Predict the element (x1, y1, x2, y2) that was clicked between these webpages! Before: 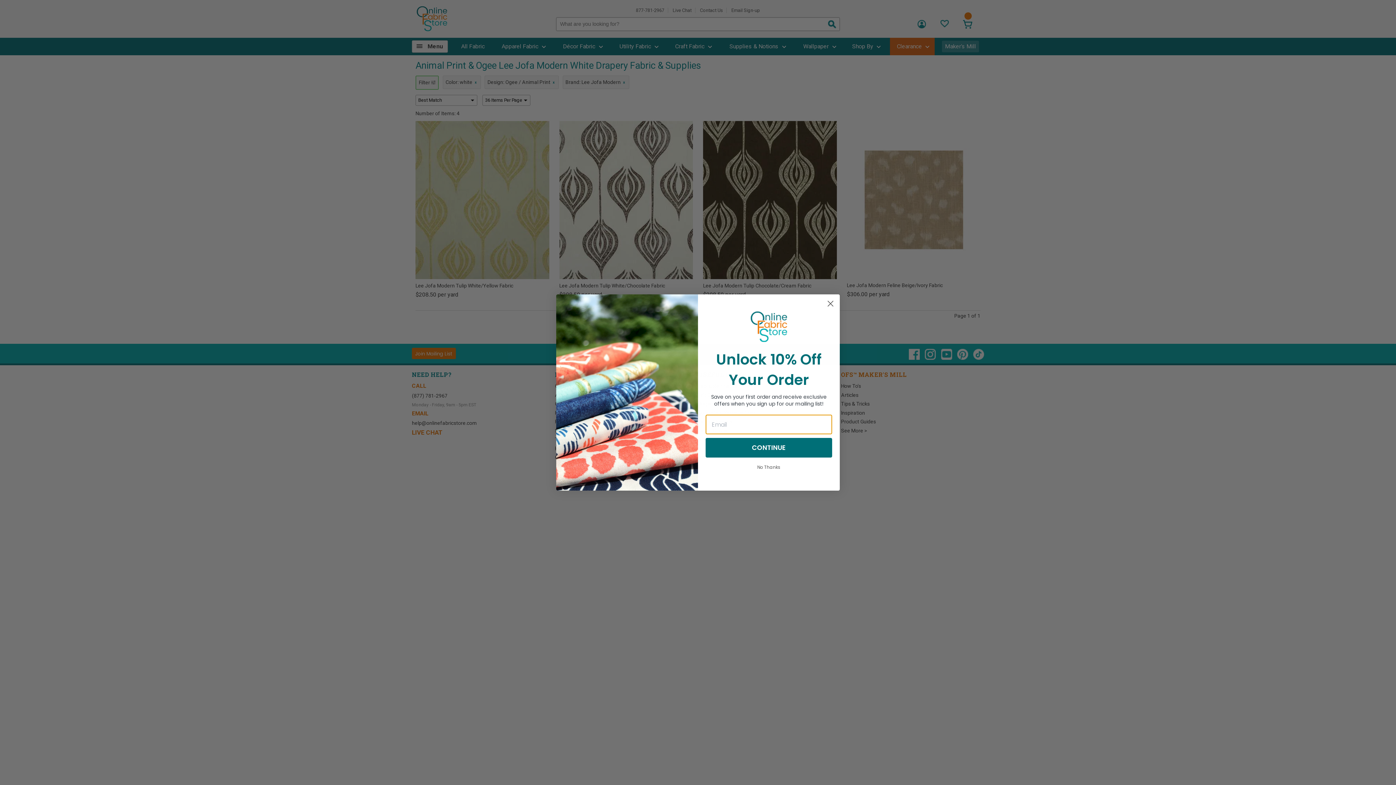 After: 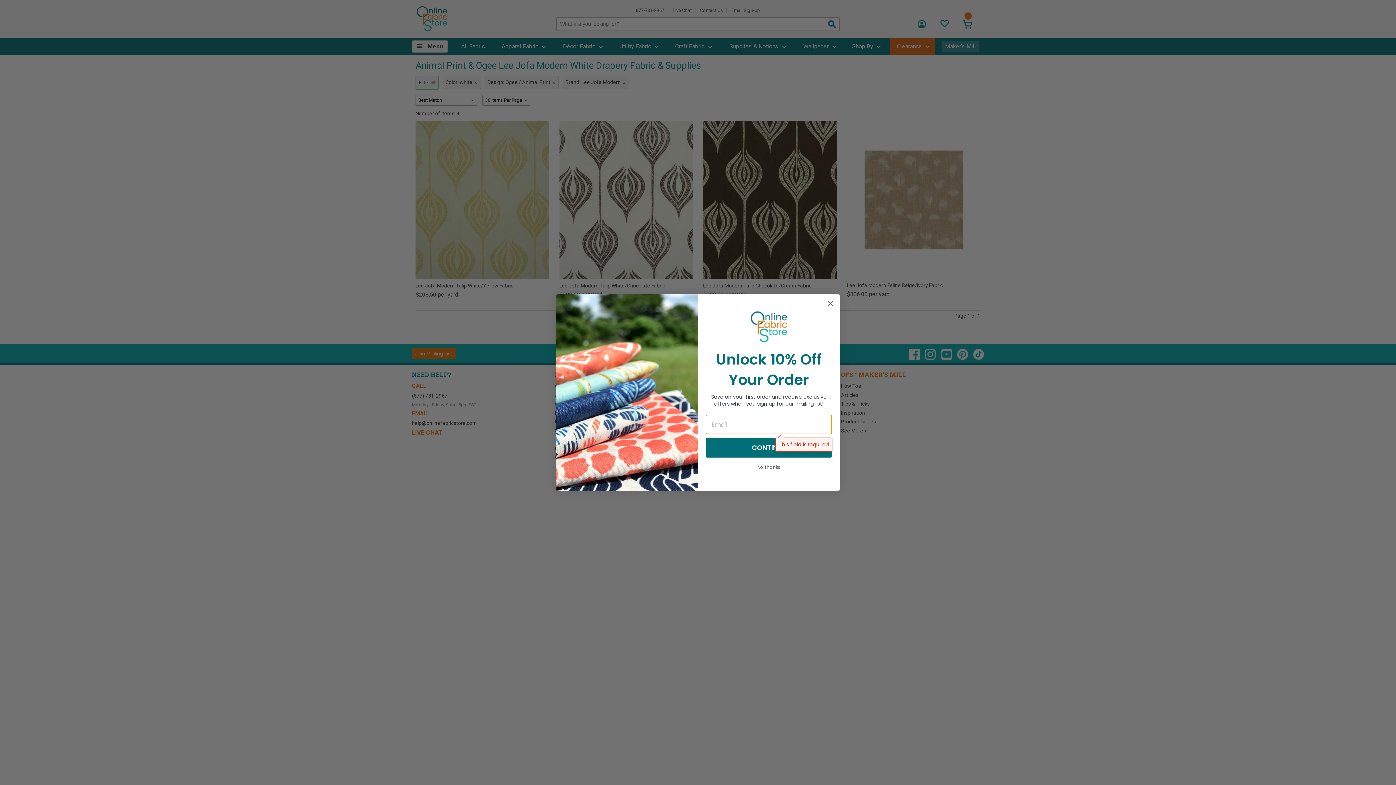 Action: bbox: (705, 444, 832, 463) label: CONTINUE